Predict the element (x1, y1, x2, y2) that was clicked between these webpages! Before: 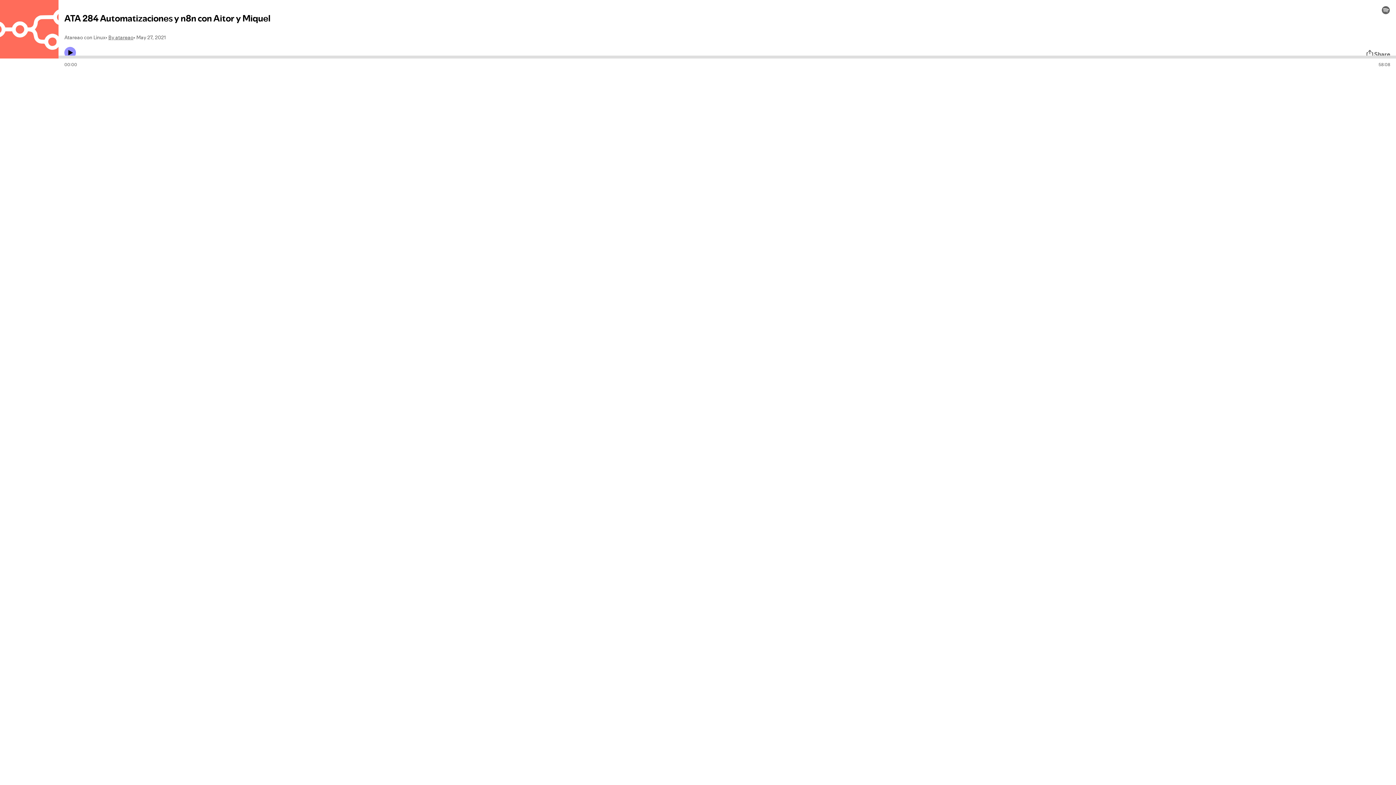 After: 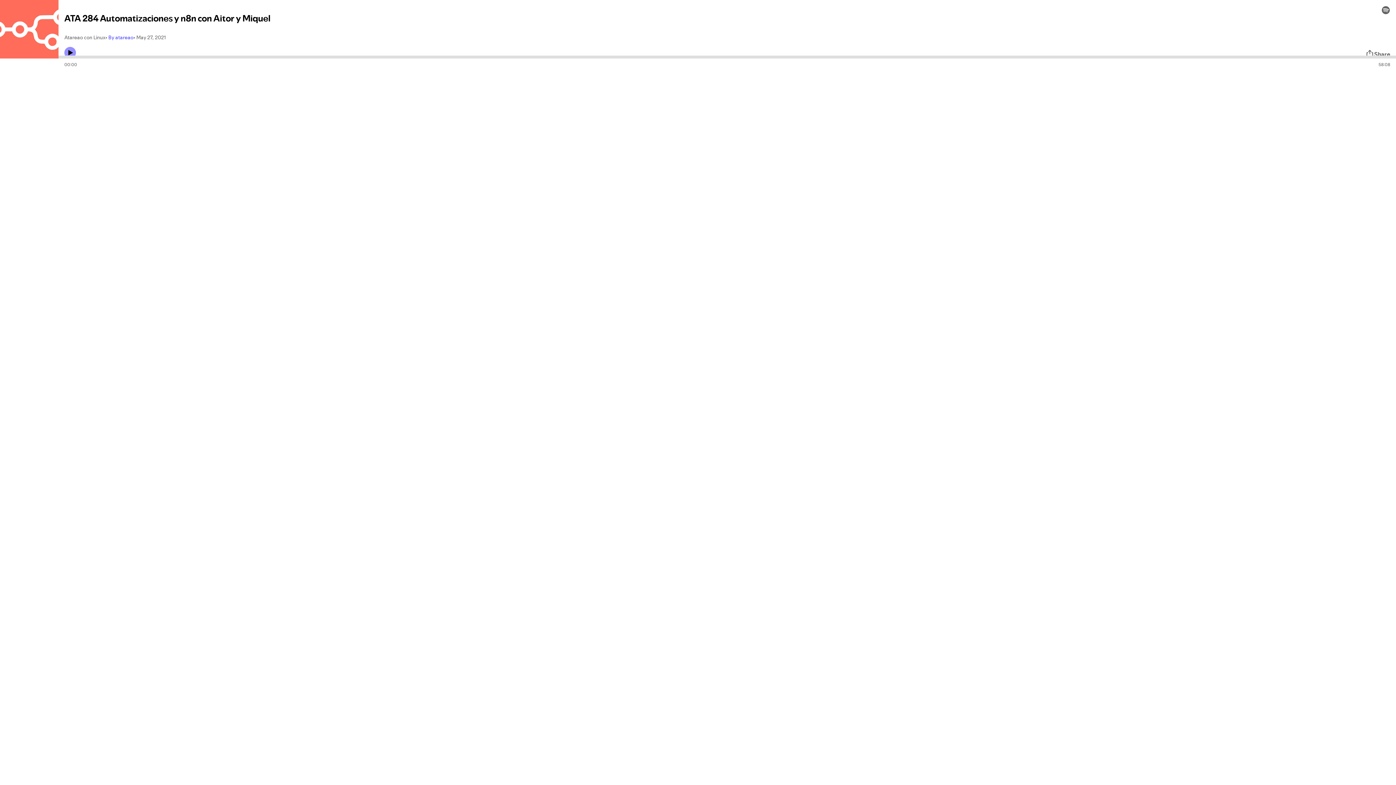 Action: bbox: (108, 33, 133, 41) label: By atareao